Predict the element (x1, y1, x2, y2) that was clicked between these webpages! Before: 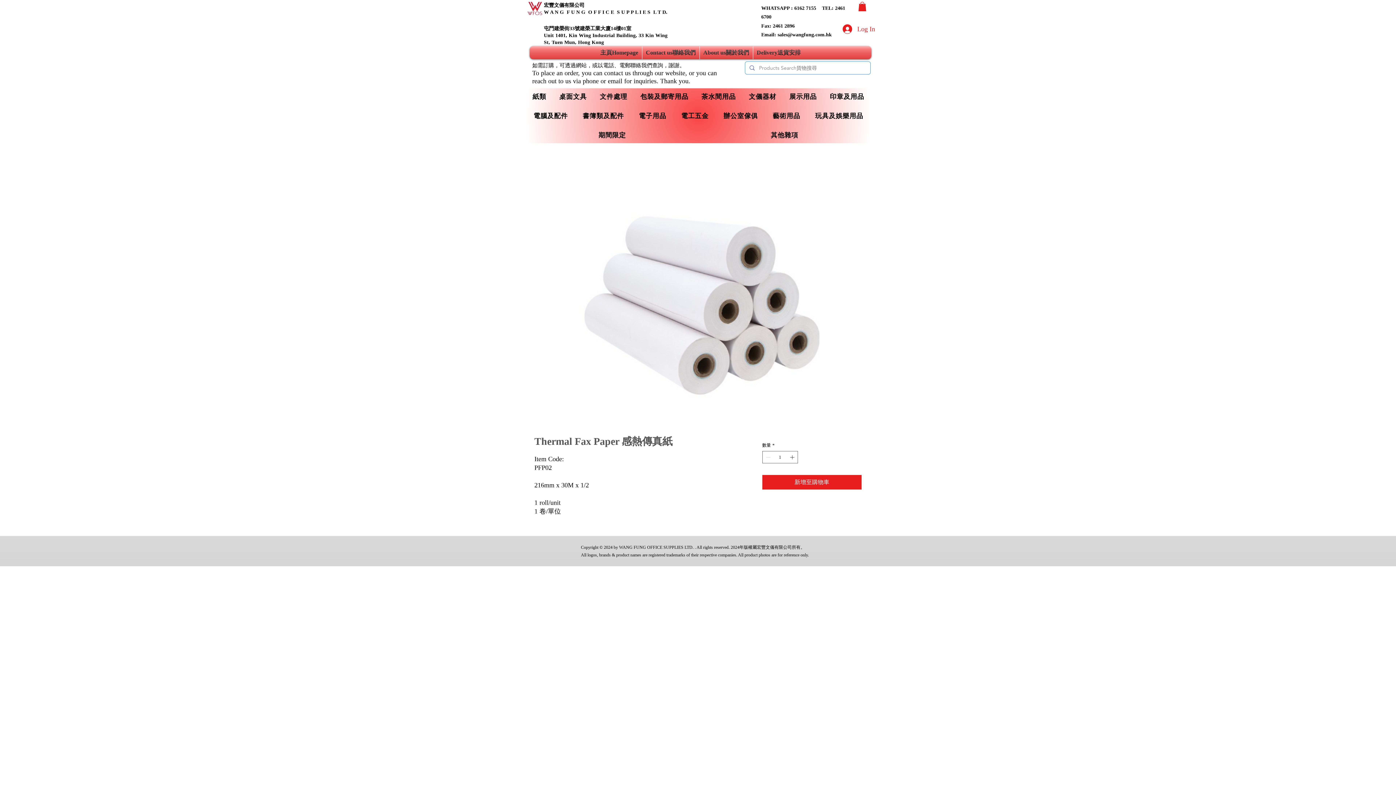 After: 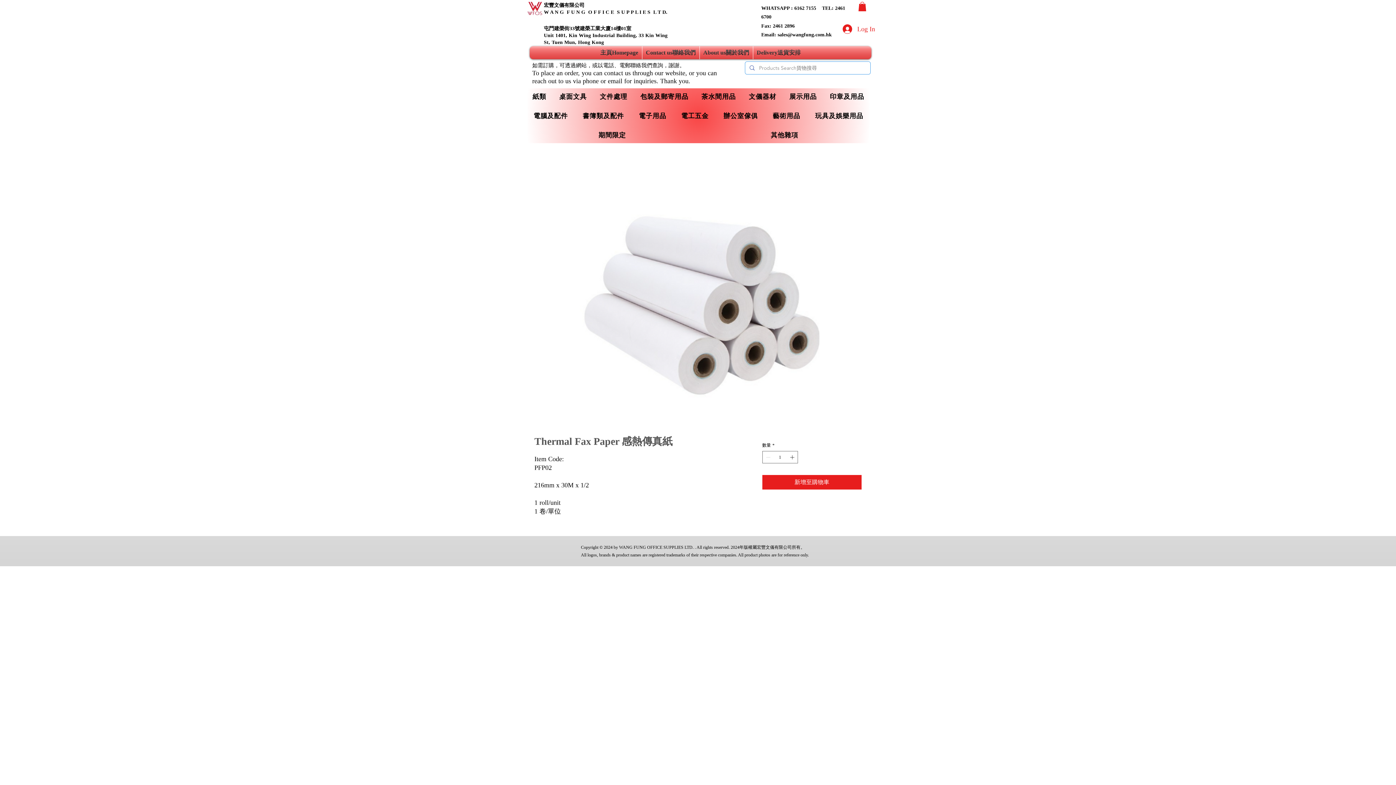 Action: label: sales@wangfung.com.hk bbox: (777, 32, 832, 37)